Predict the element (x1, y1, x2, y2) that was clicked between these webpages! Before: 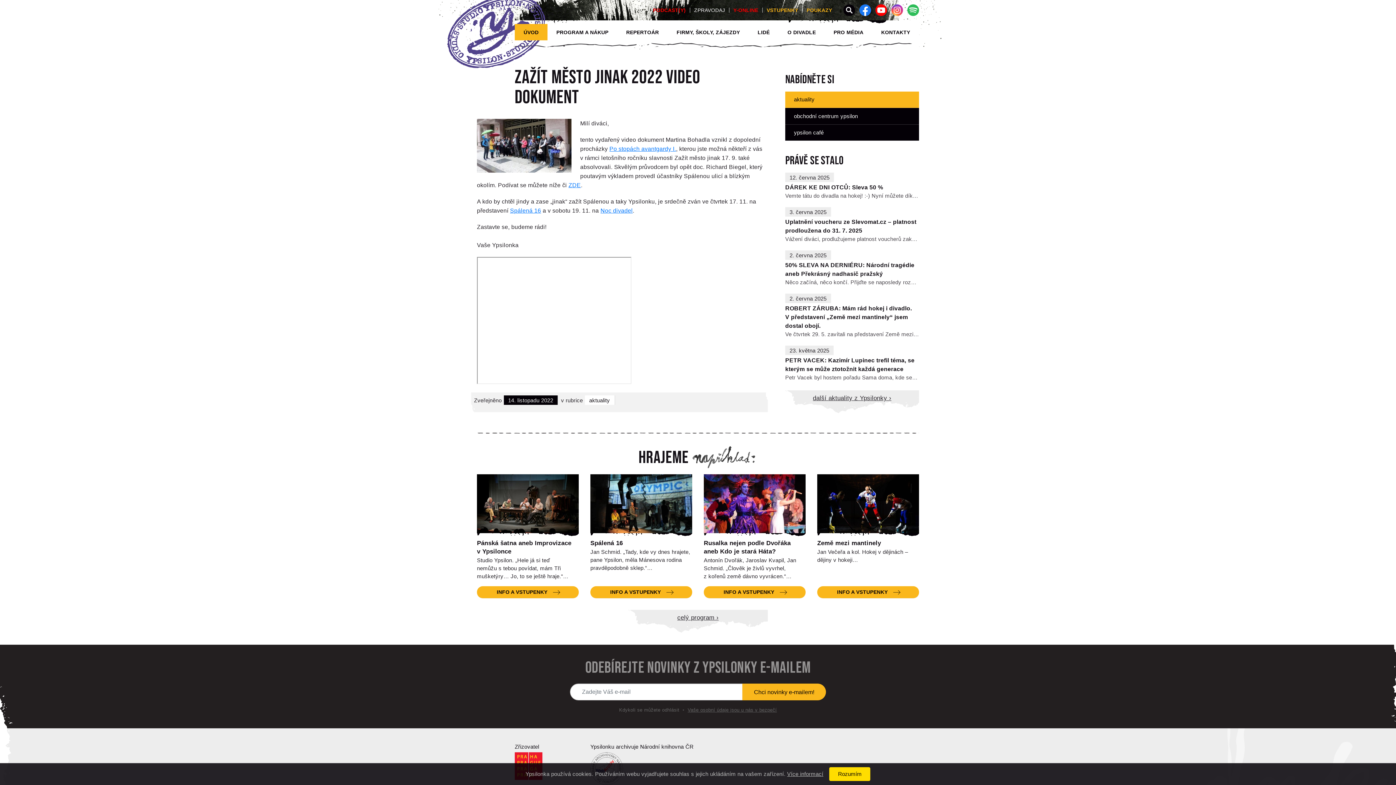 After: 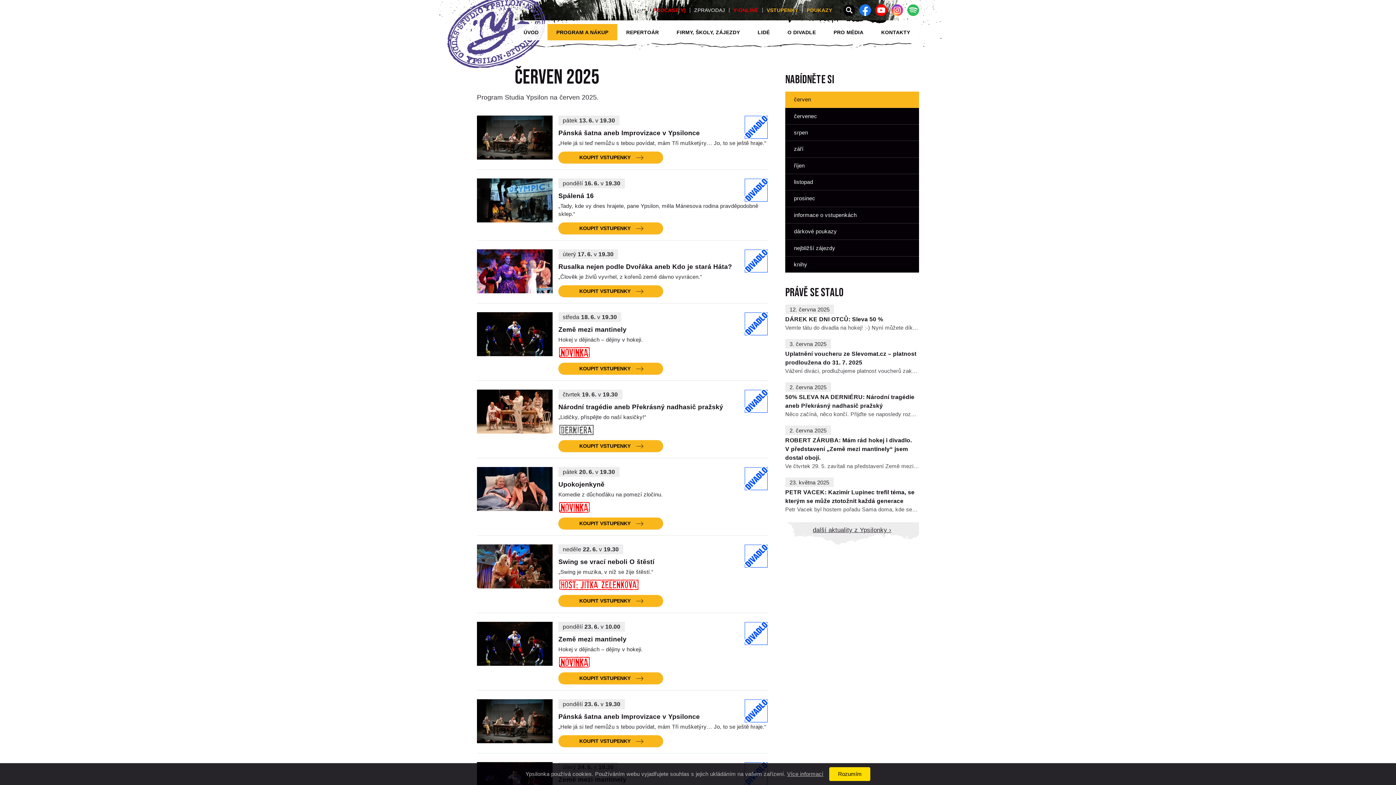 Action: bbox: (628, 610, 768, 625) label: celý program ›